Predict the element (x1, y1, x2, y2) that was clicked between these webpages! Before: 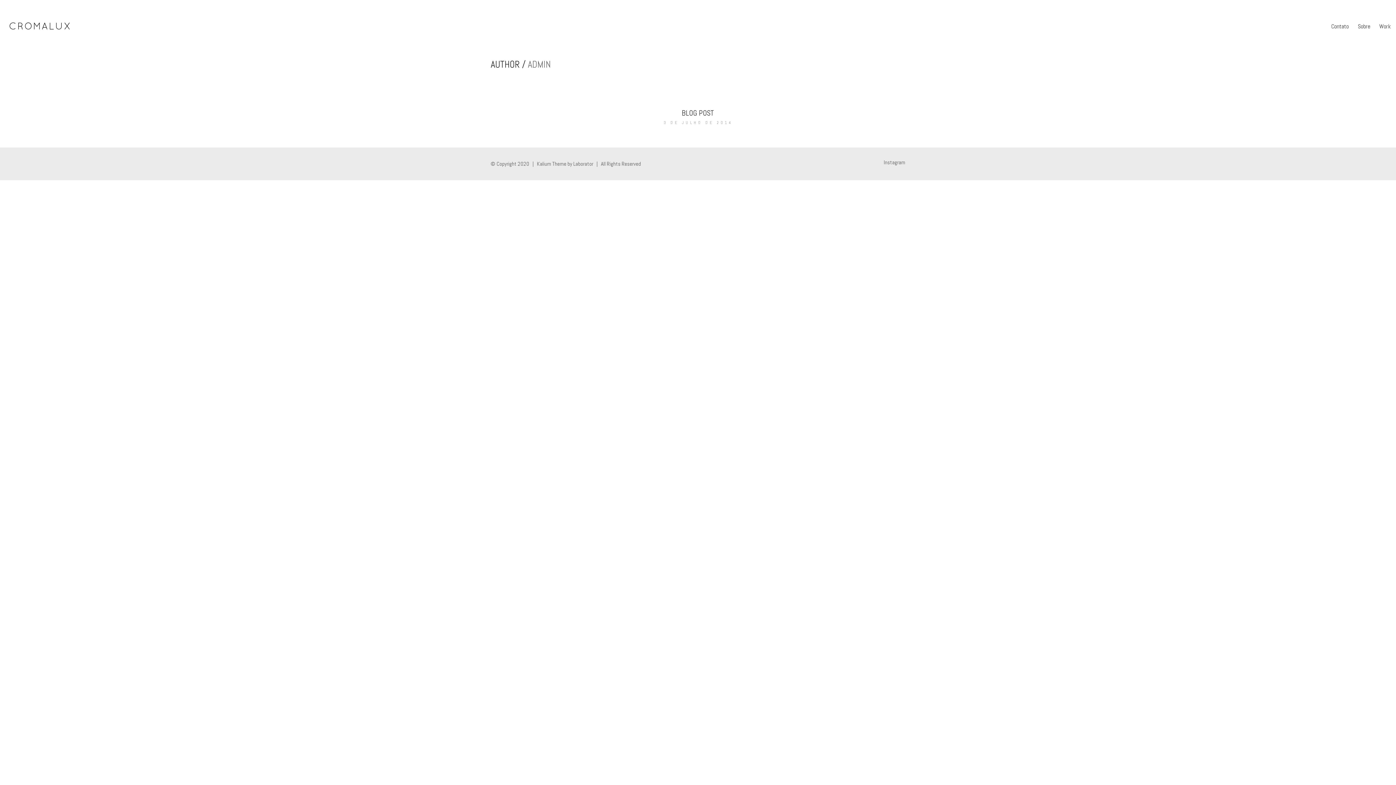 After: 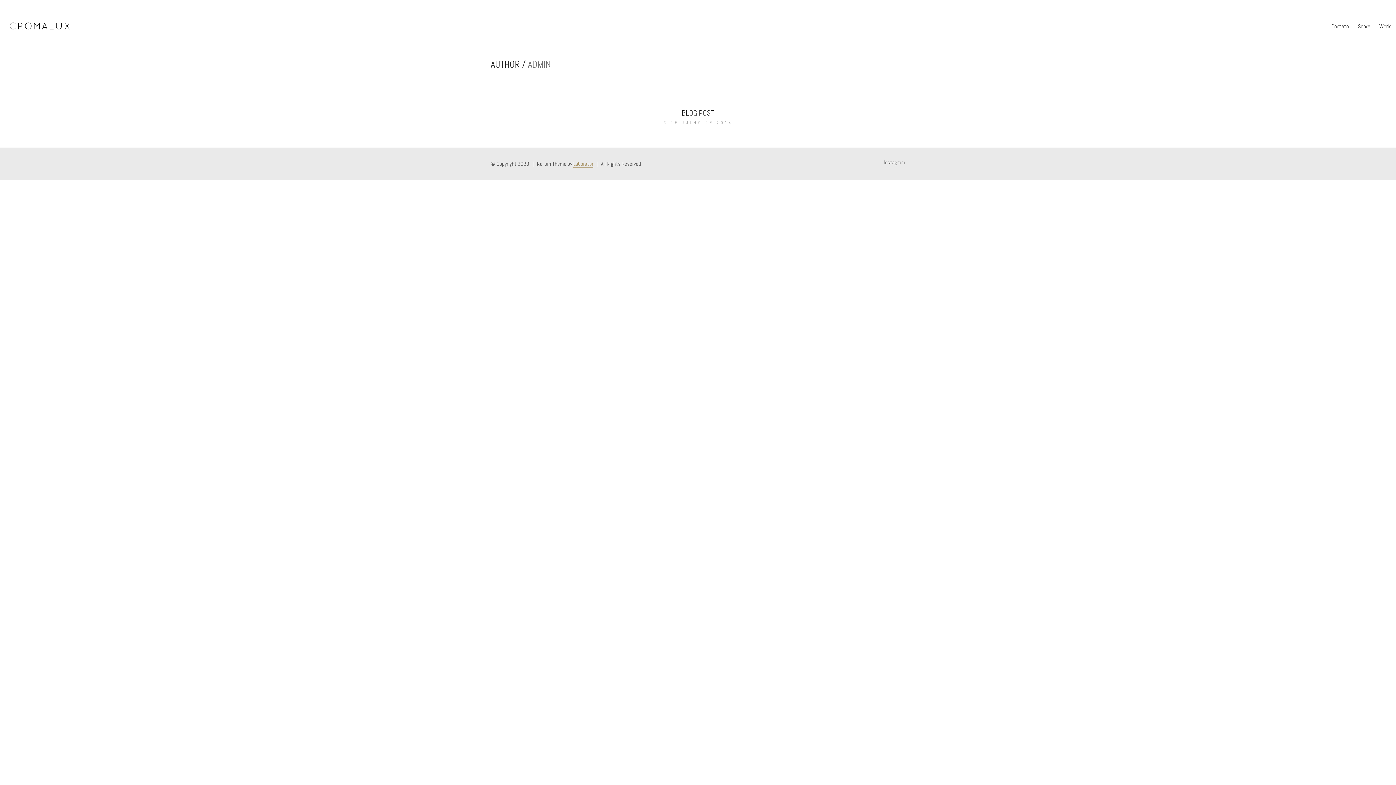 Action: bbox: (573, 160, 593, 167) label: Laborator